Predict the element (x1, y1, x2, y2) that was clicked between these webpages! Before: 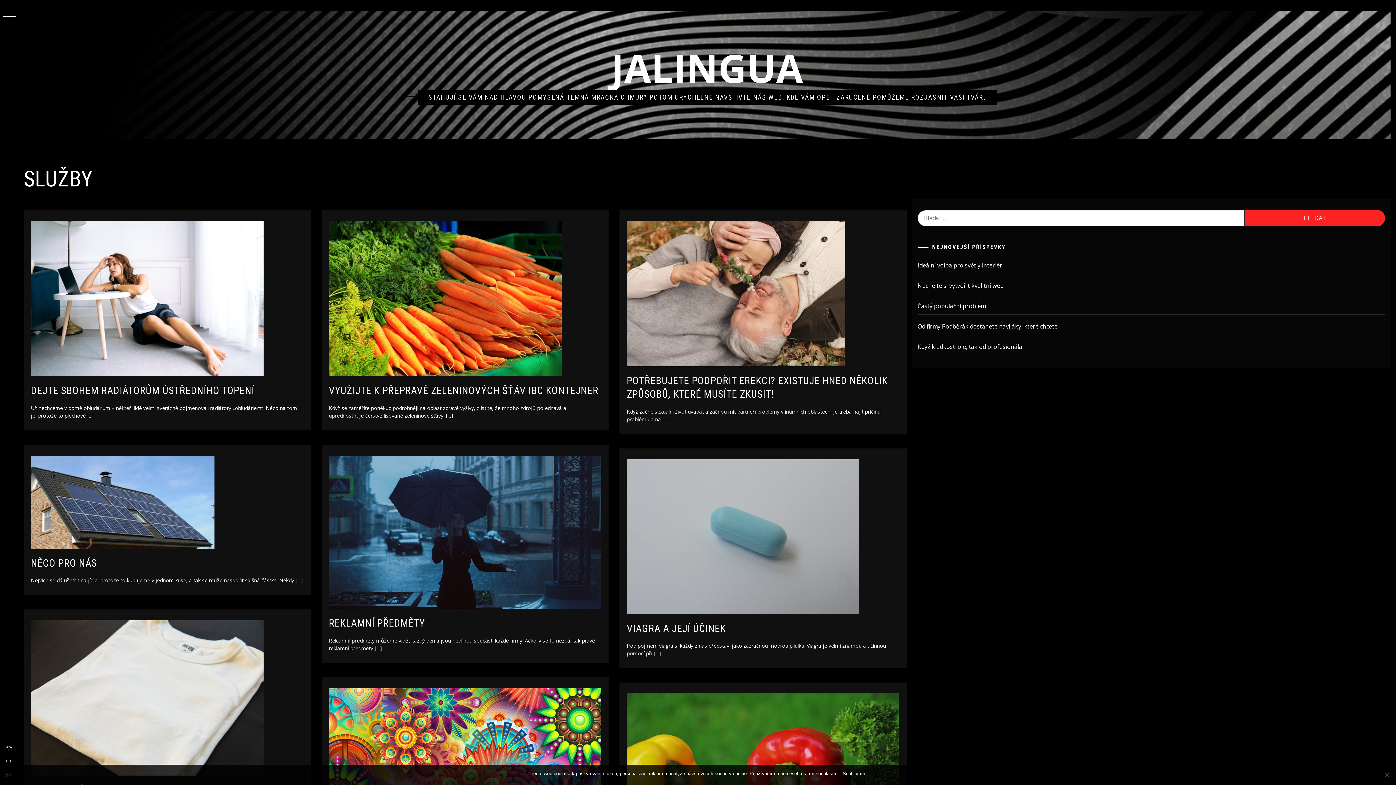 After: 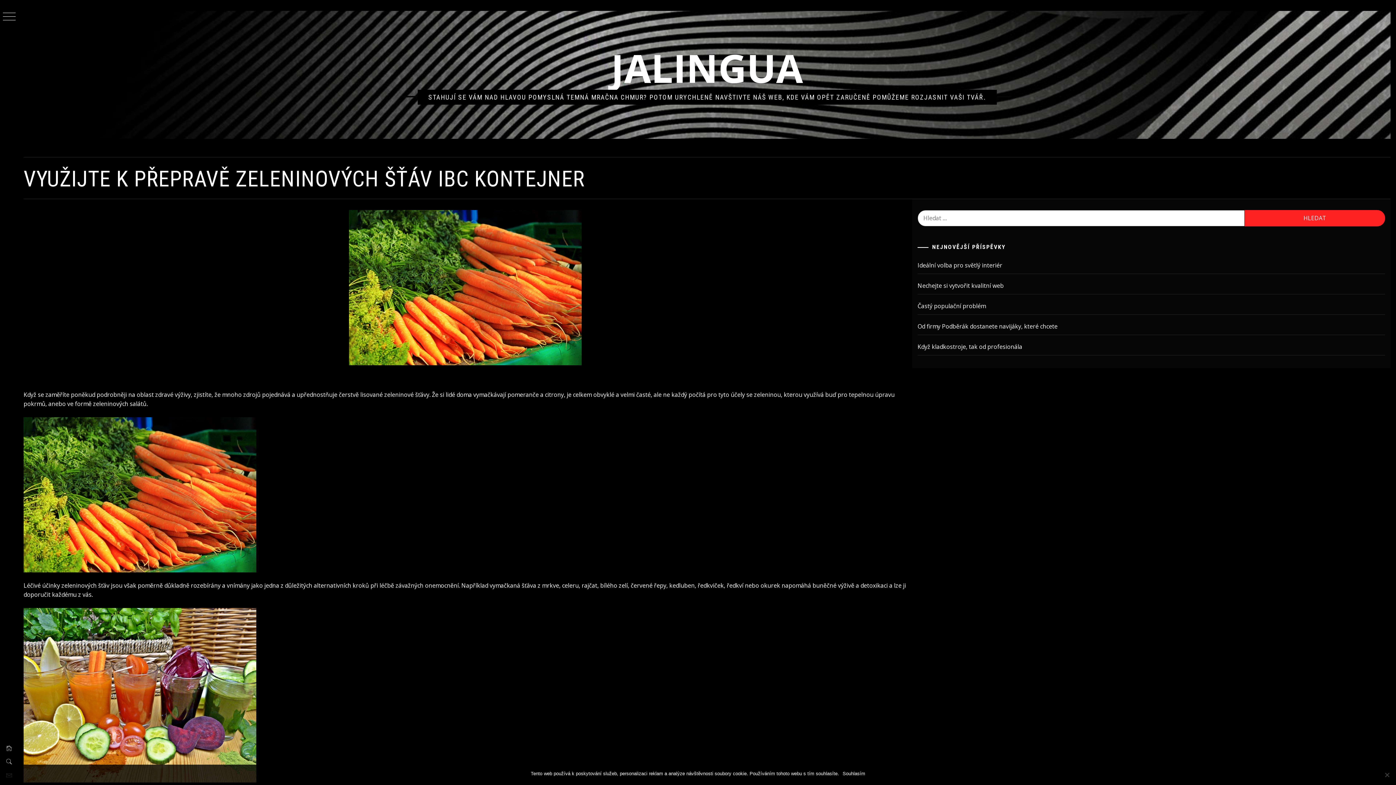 Action: bbox: (328, 221, 601, 376)